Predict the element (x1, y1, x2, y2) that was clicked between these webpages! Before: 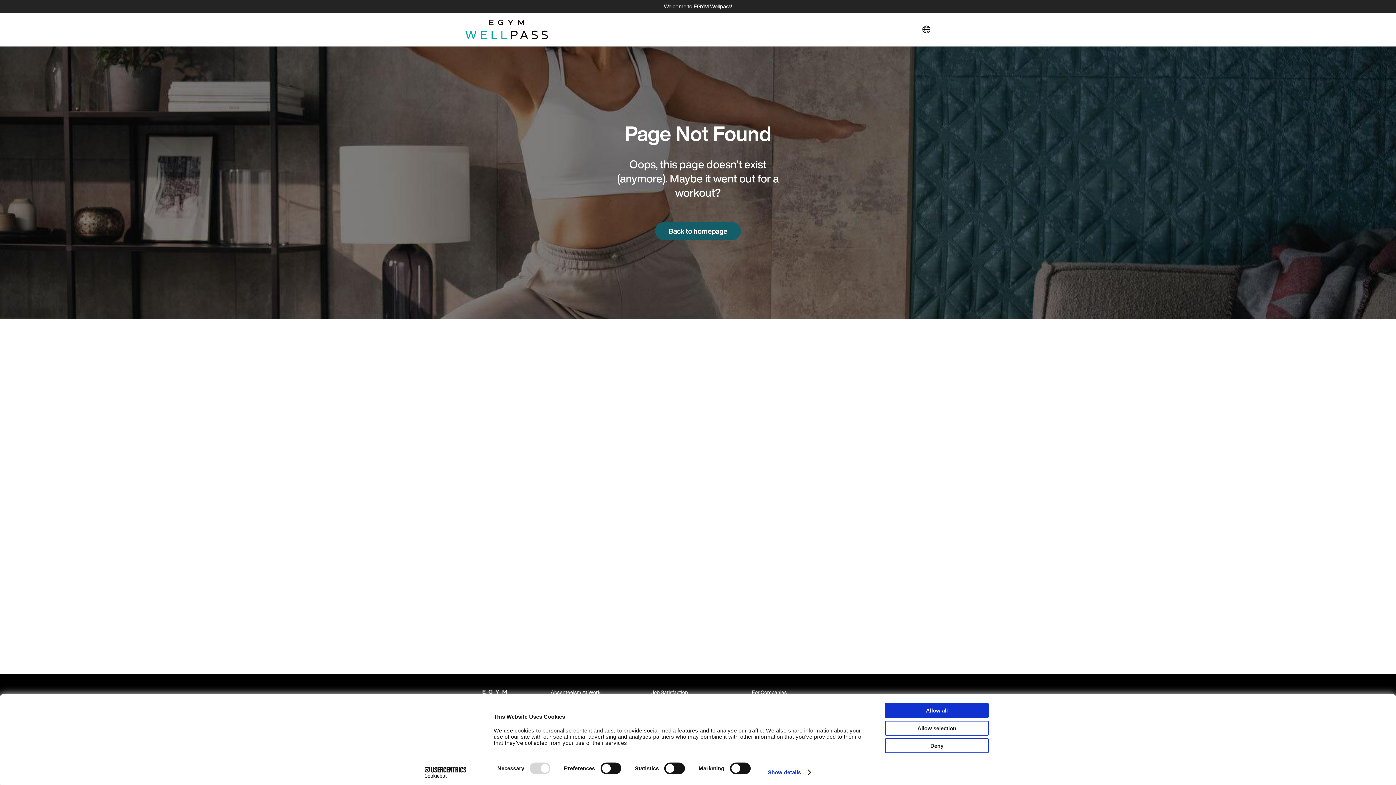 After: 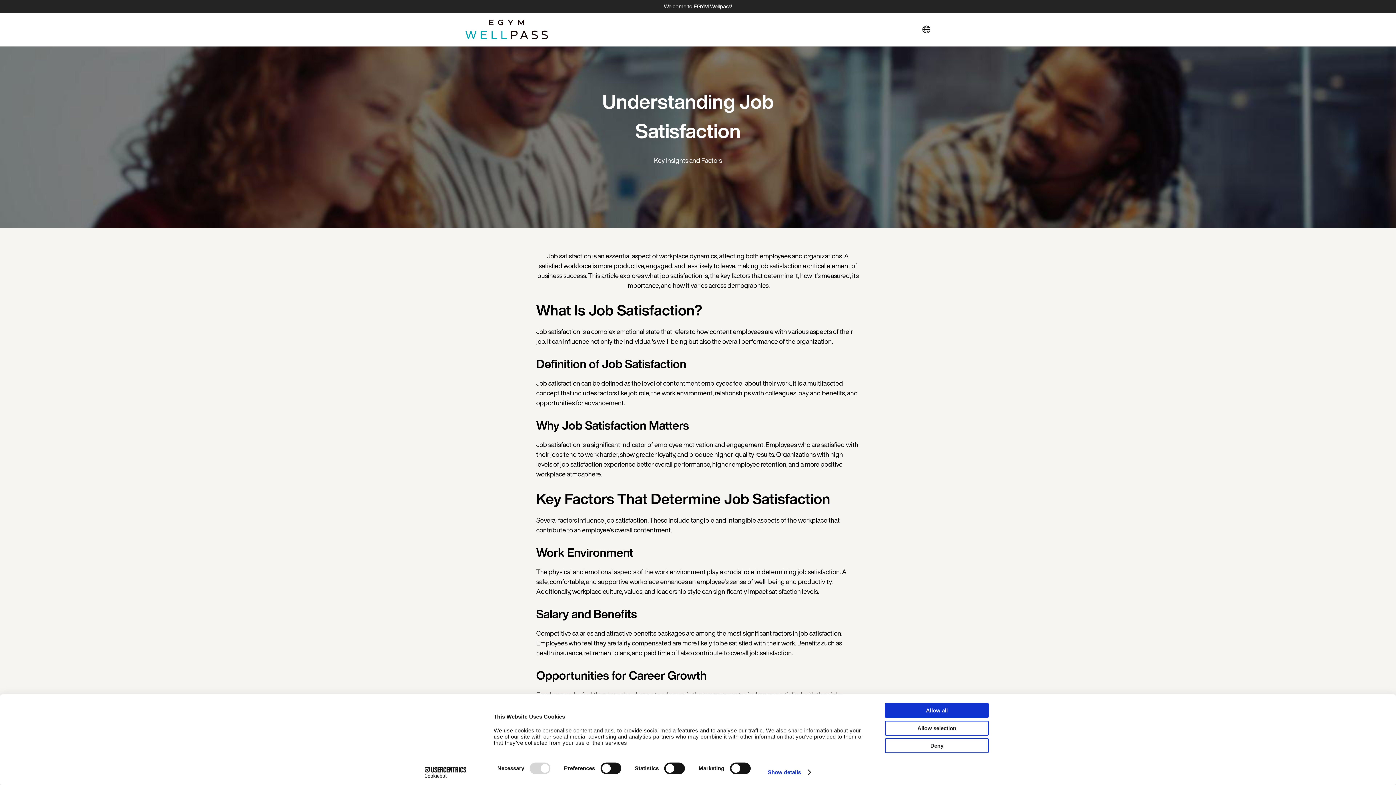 Action: bbox: (651, 688, 688, 696) label: Job Satisfaction